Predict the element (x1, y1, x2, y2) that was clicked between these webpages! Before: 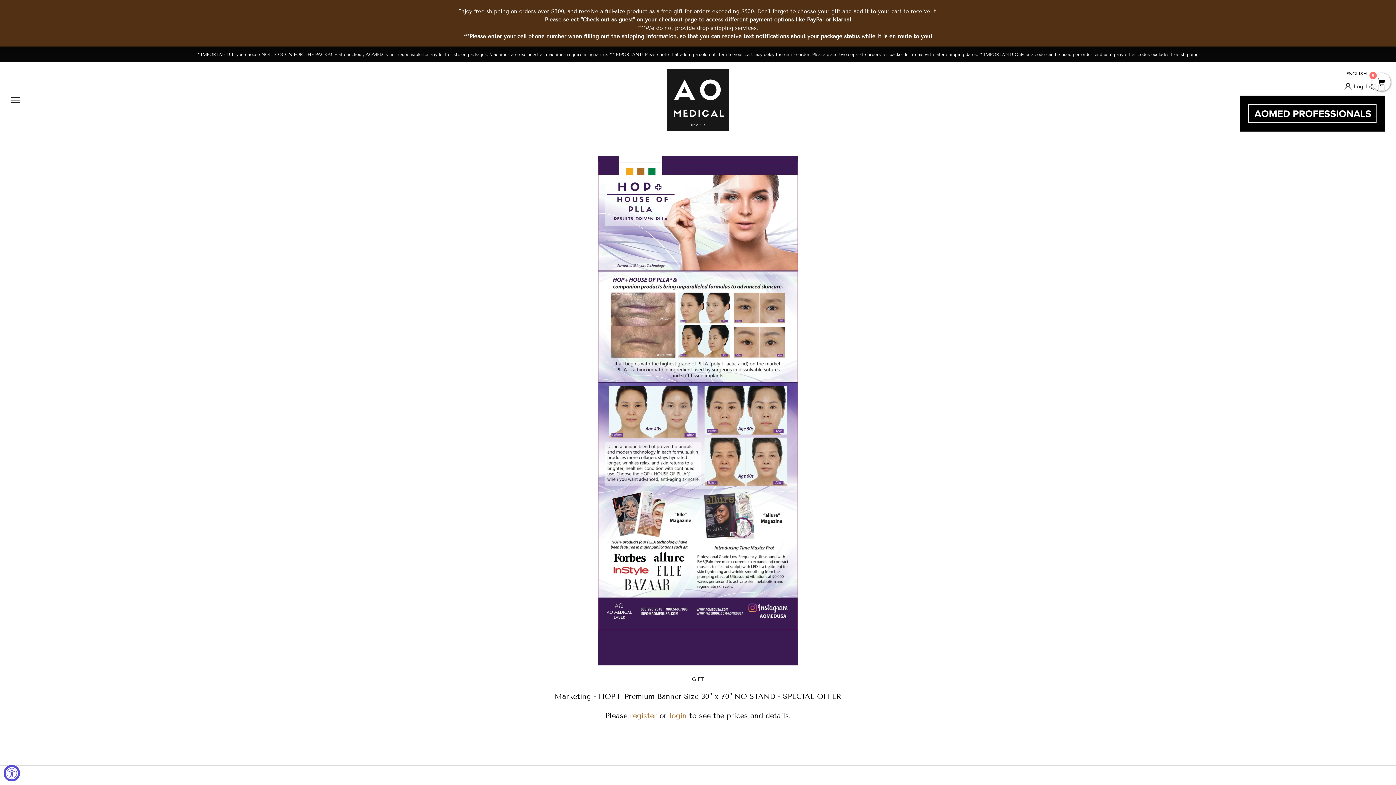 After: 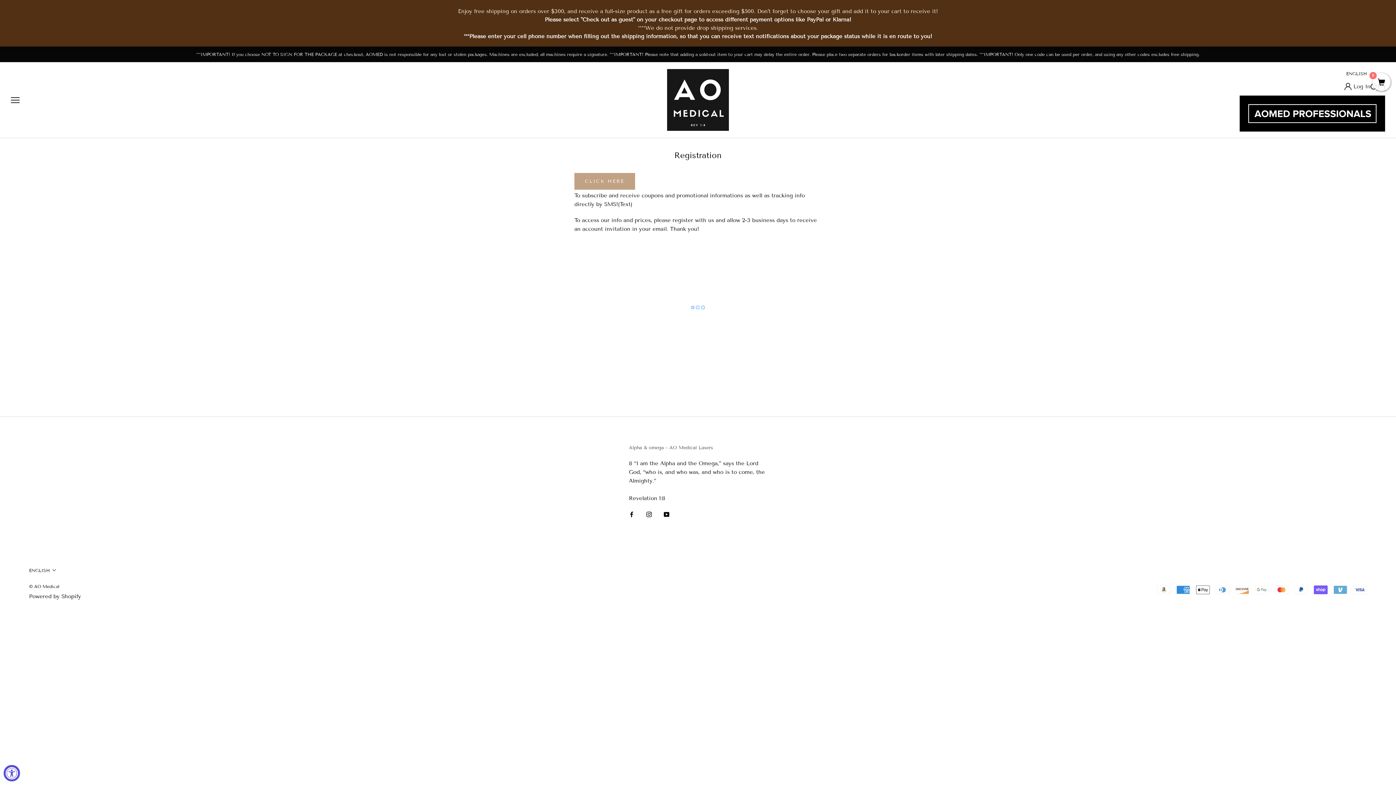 Action: label: register bbox: (630, 665, 657, 673)